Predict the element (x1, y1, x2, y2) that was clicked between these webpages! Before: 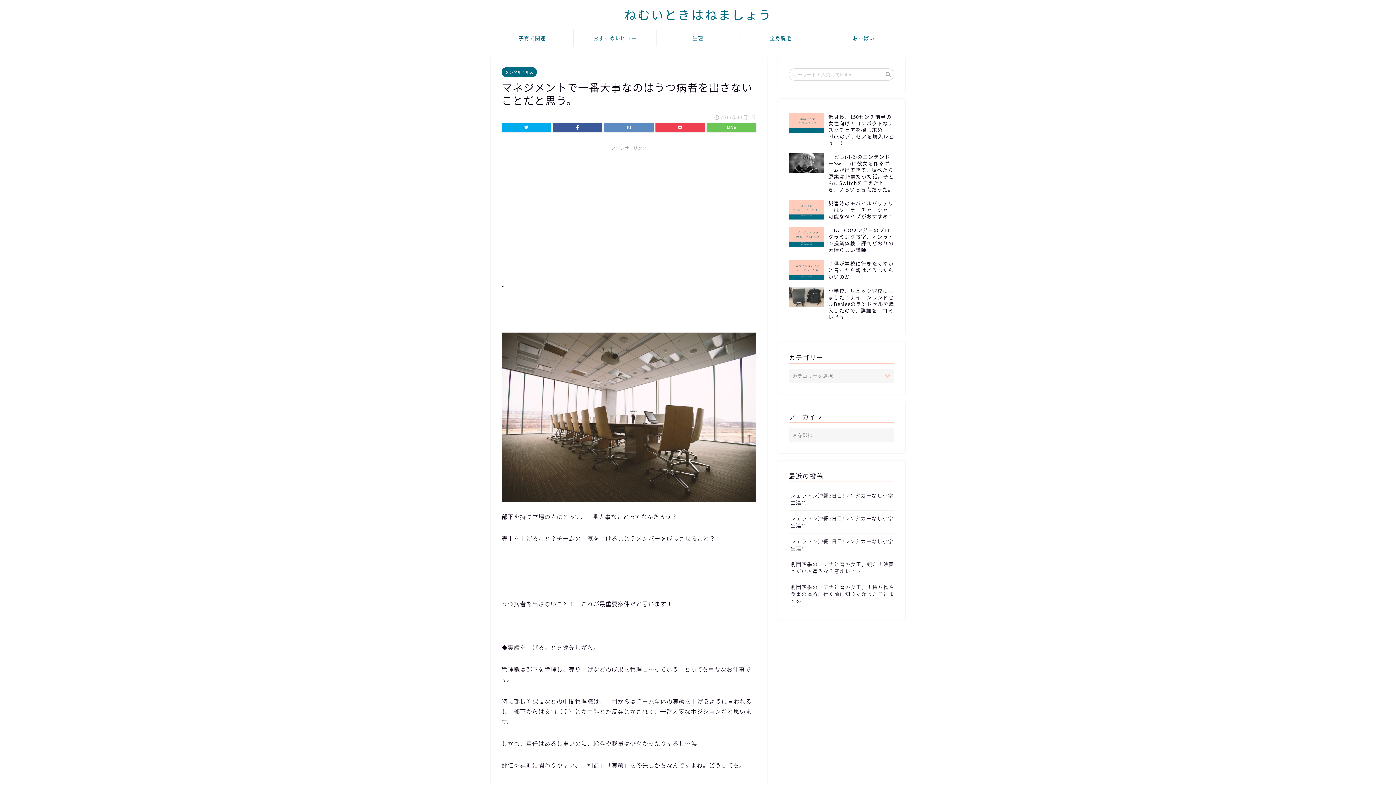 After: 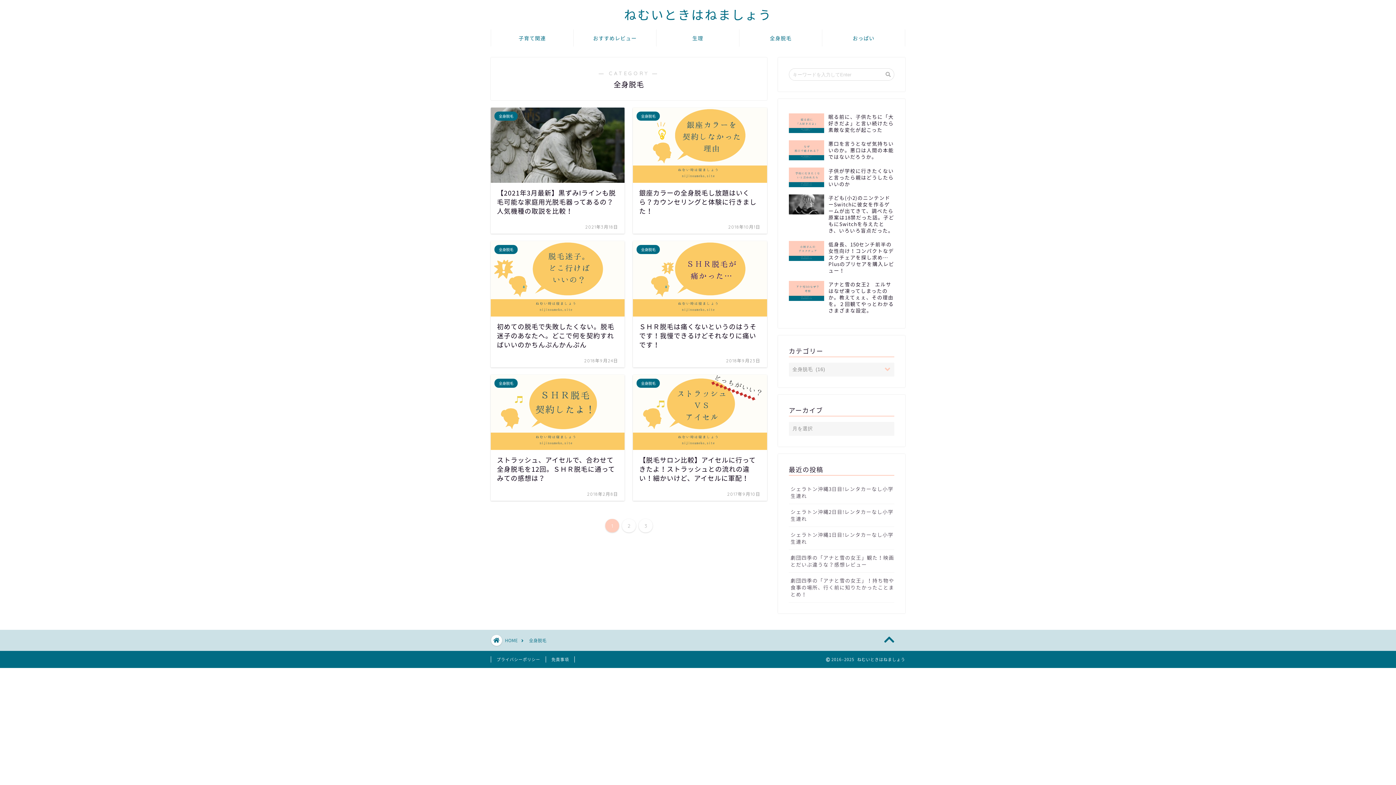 Action: label: 全身脱毛 bbox: (739, 29, 822, 46)